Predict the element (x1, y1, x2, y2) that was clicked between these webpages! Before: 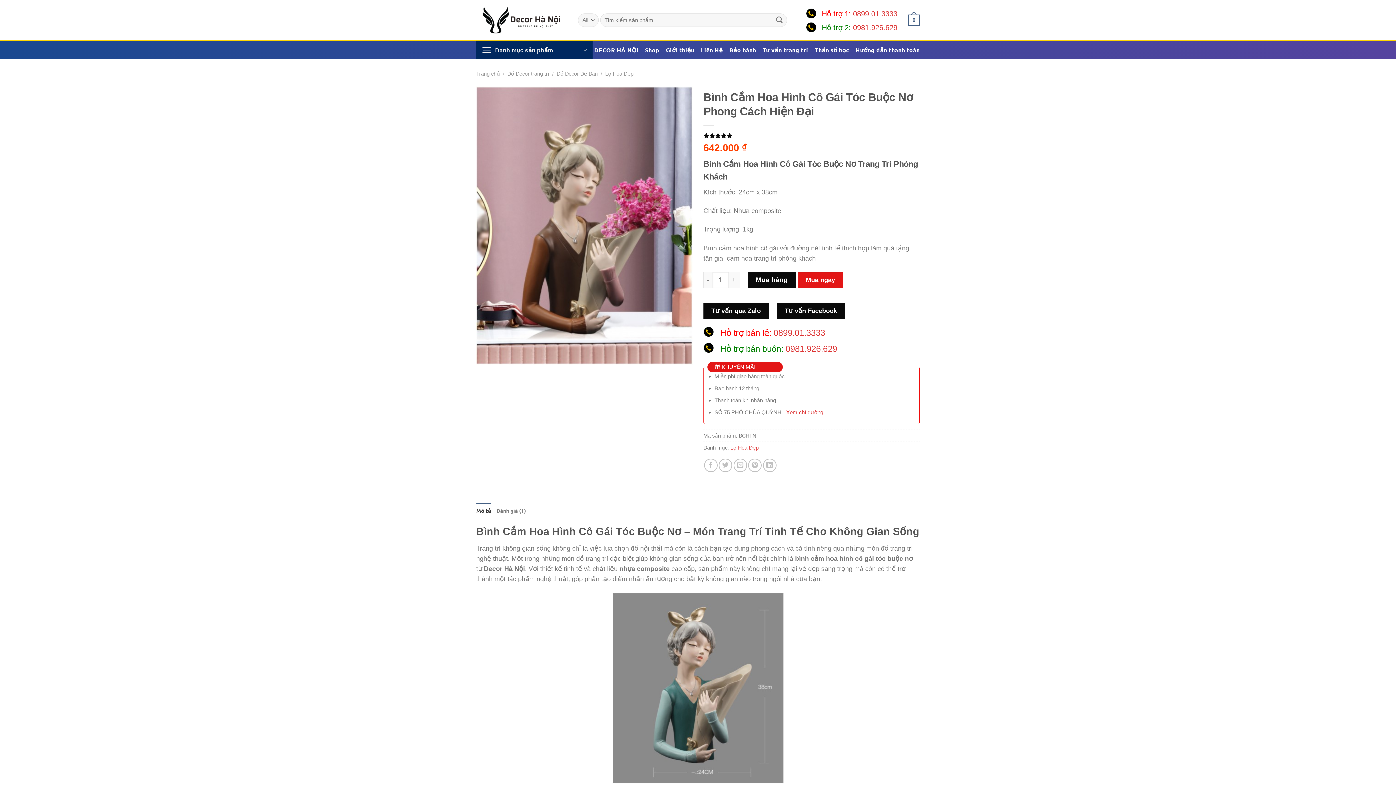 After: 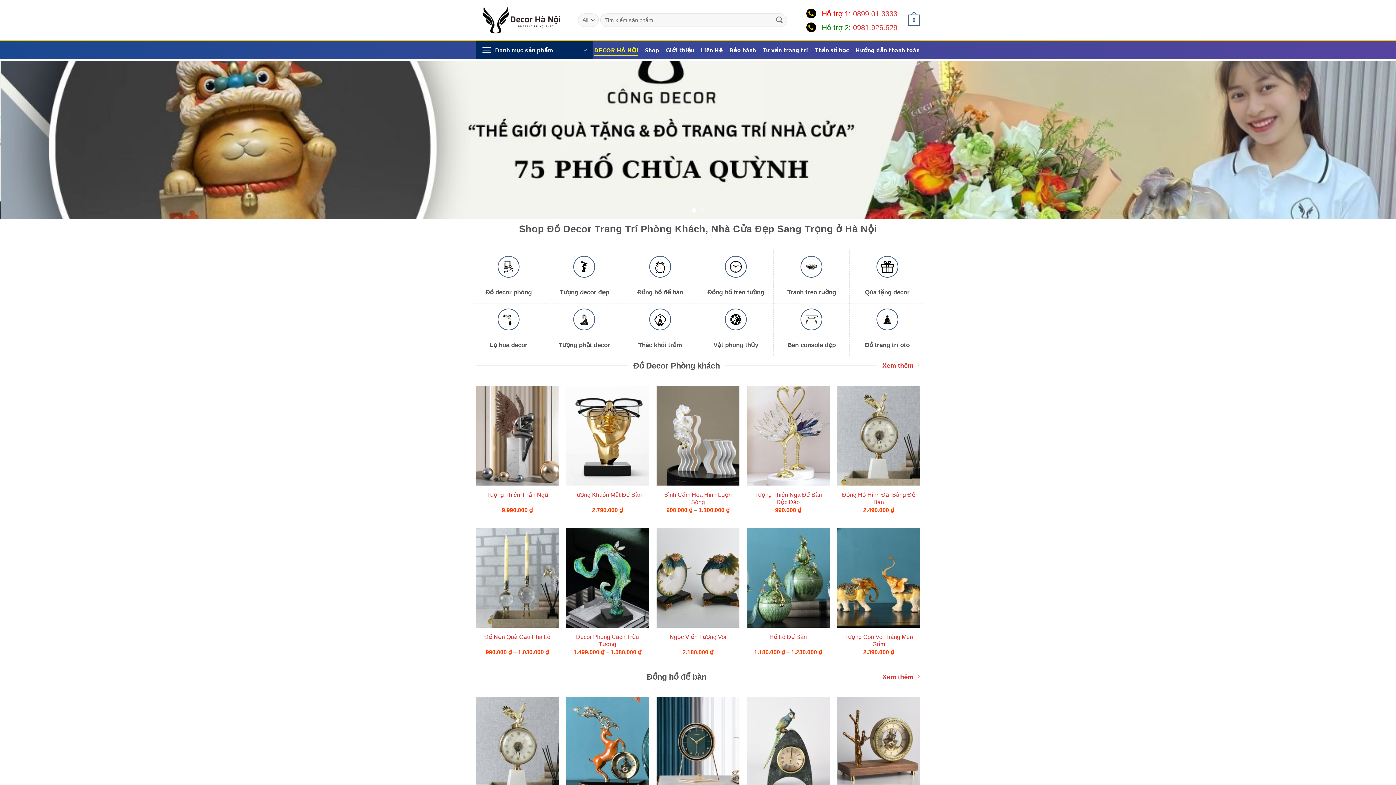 Action: bbox: (476, 3, 567, 36)